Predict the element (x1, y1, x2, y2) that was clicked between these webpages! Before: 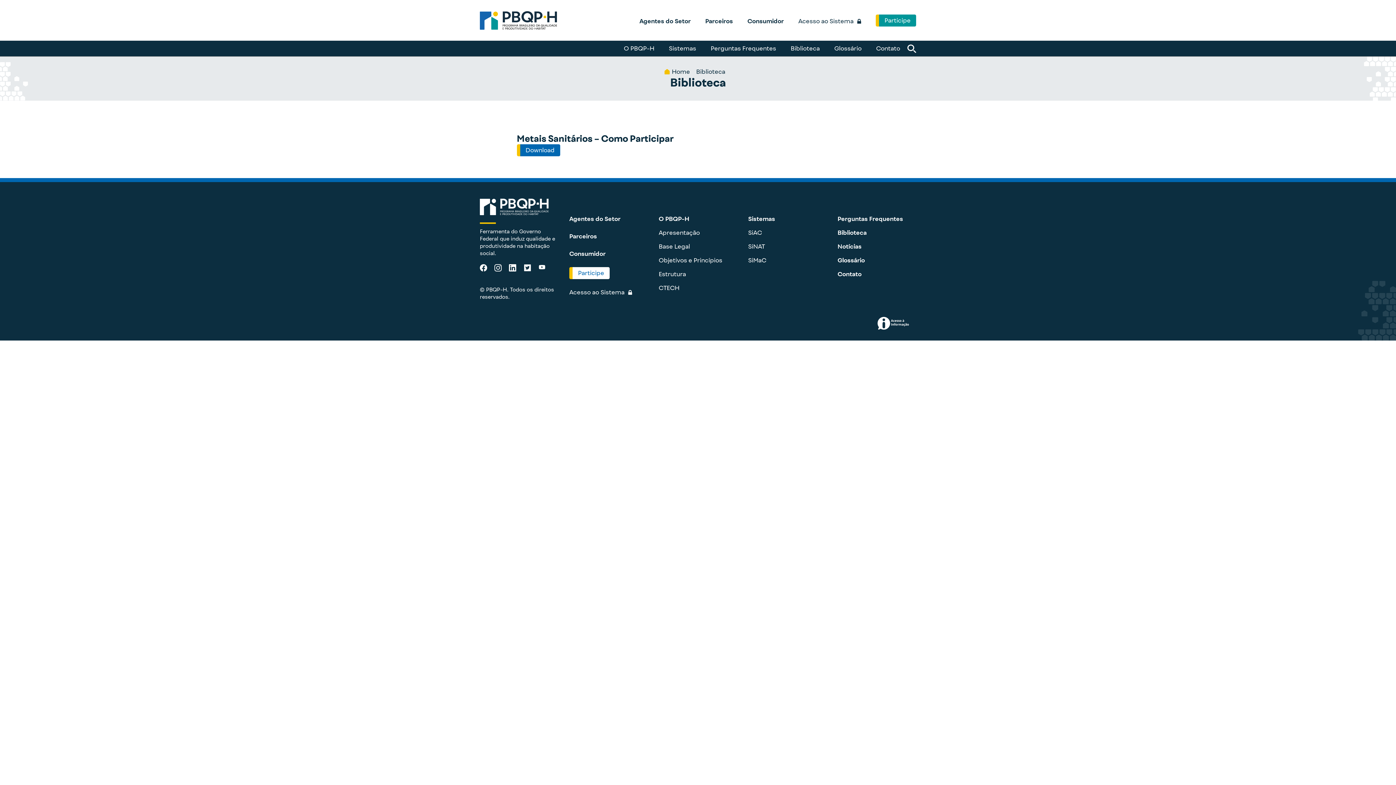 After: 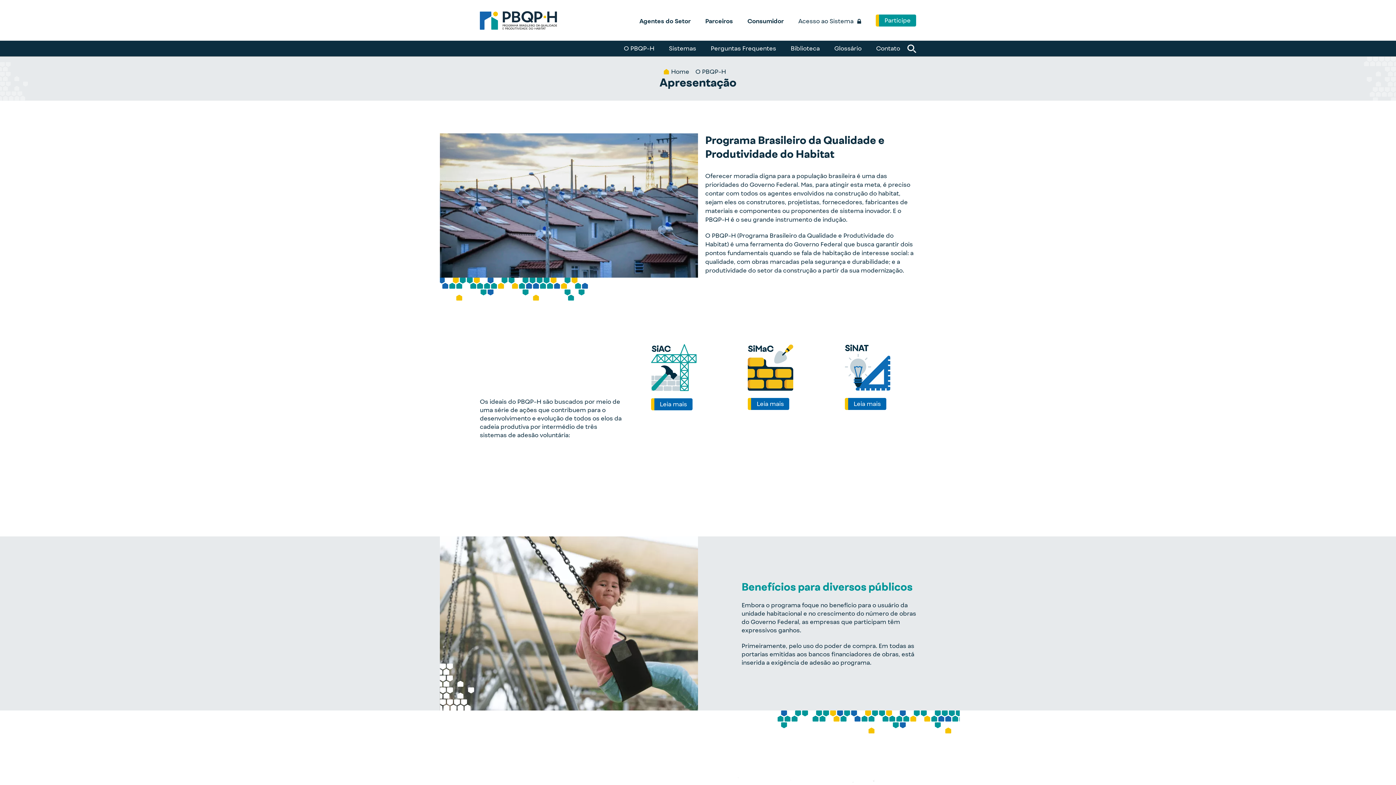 Action: label: O PBQP-H bbox: (616, 42, 661, 56)